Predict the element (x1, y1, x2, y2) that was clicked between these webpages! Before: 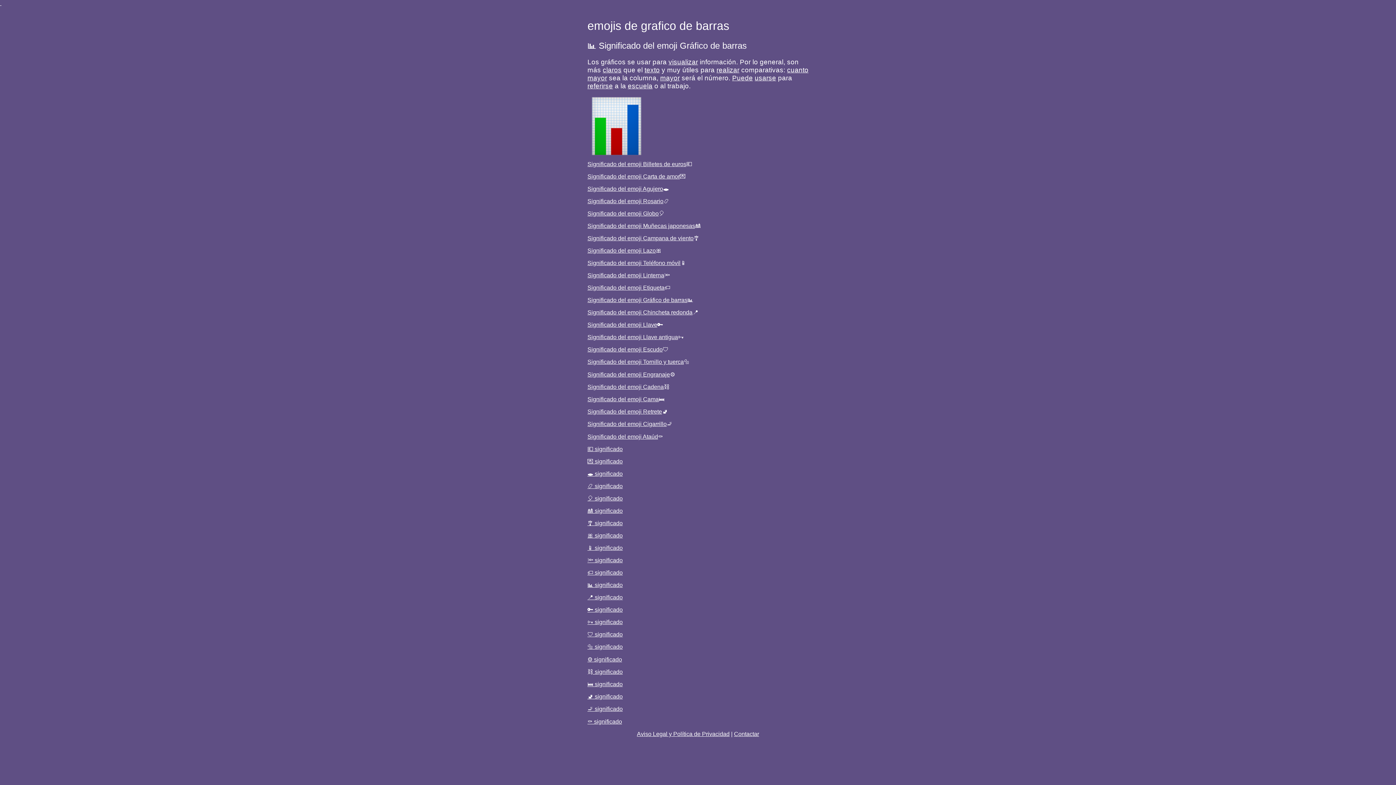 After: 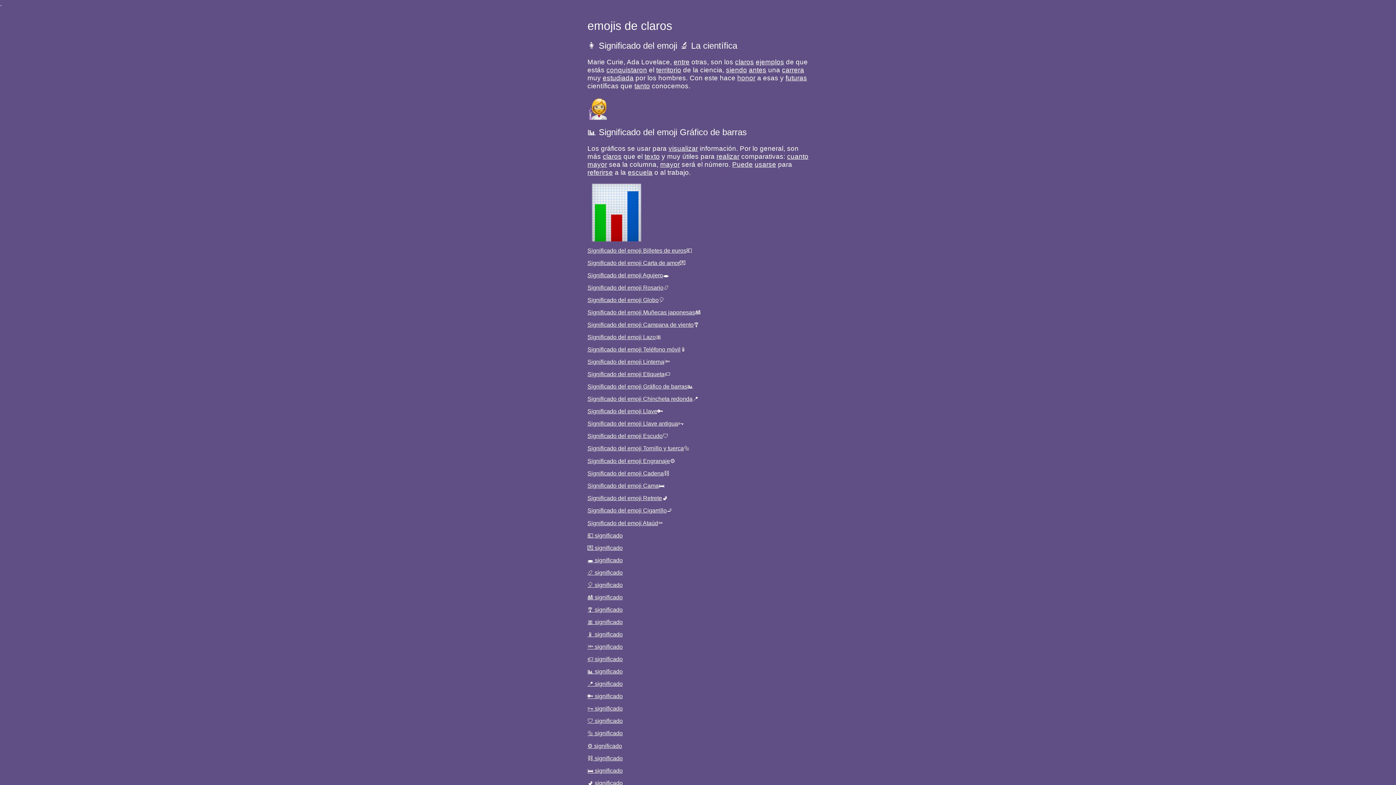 Action: label: claros bbox: (602, 66, 621, 73)